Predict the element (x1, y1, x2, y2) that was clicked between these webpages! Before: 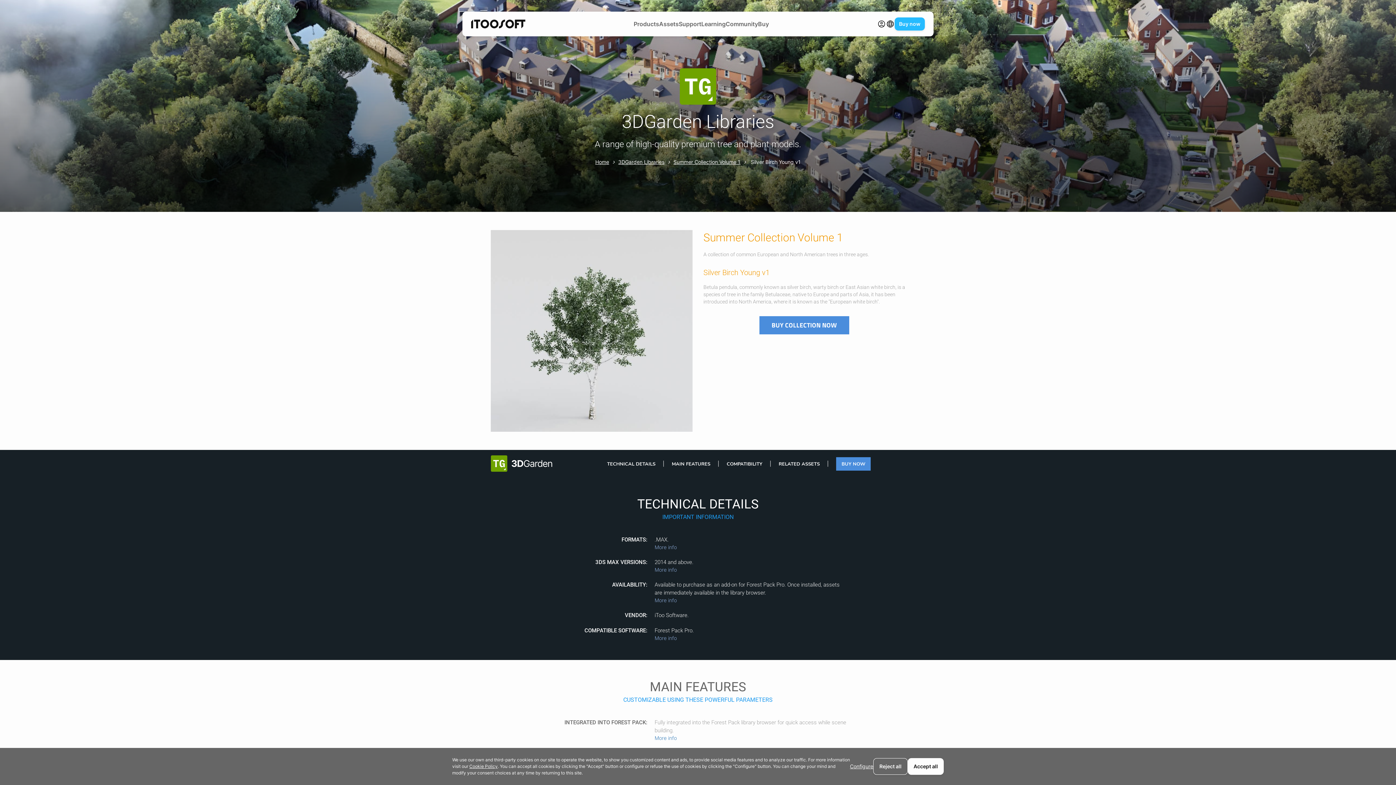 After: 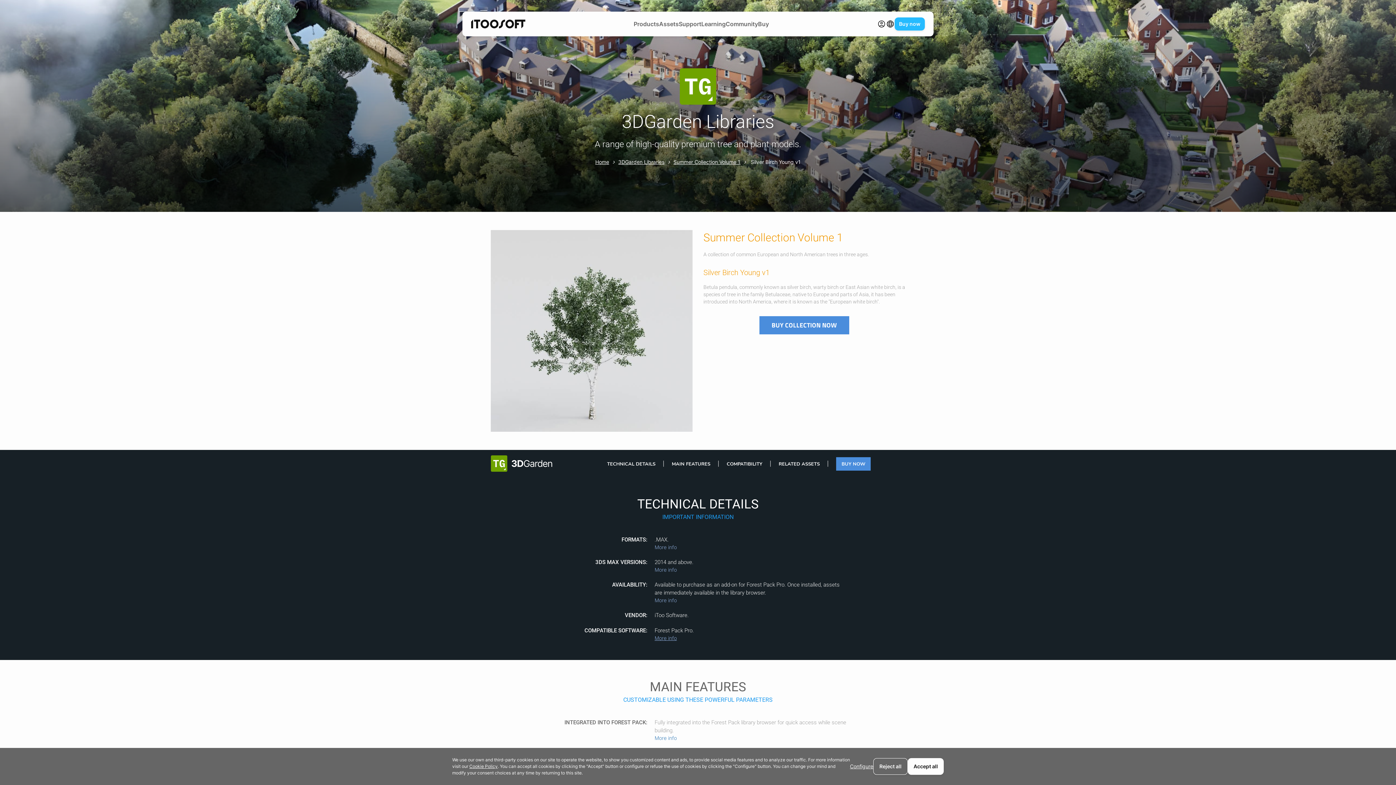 Action: label: More info bbox: (654, 635, 677, 641)